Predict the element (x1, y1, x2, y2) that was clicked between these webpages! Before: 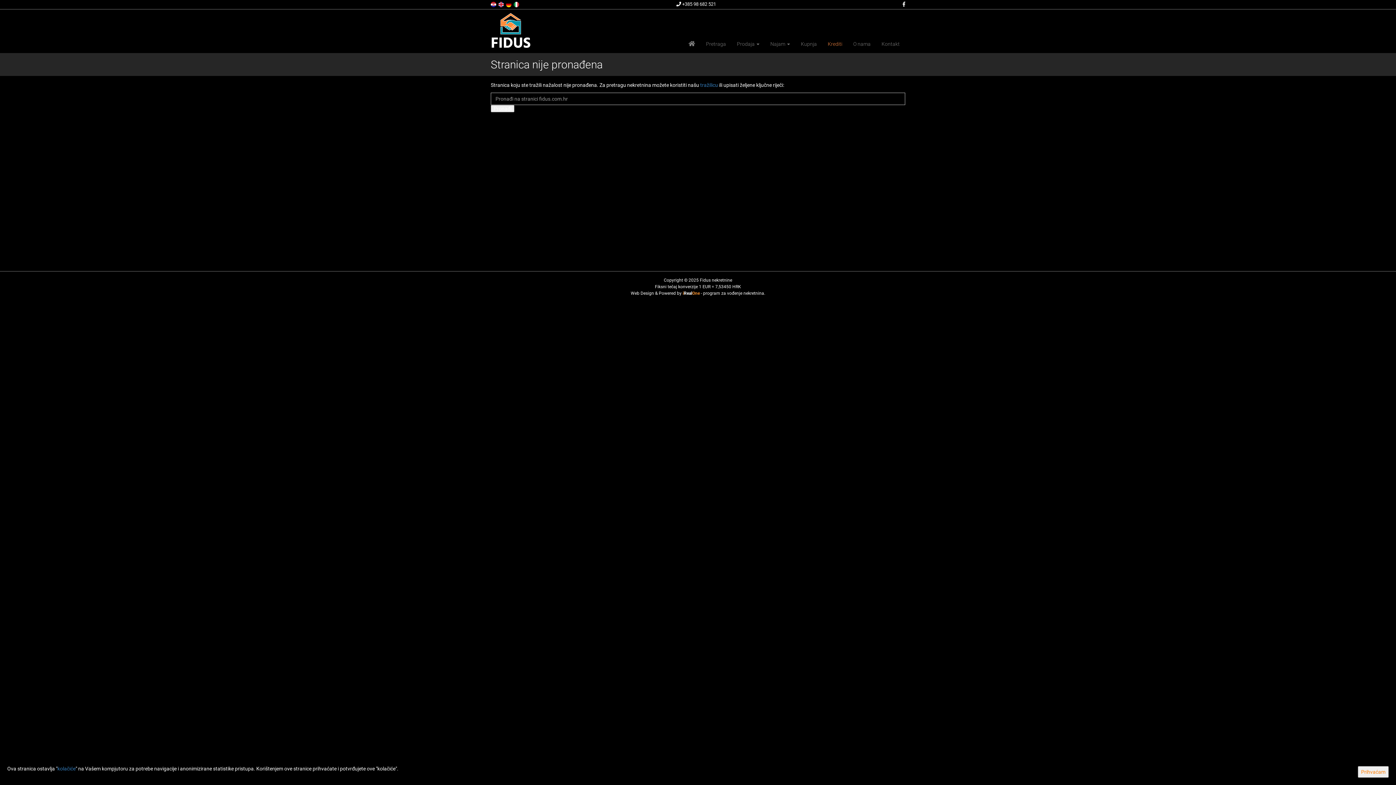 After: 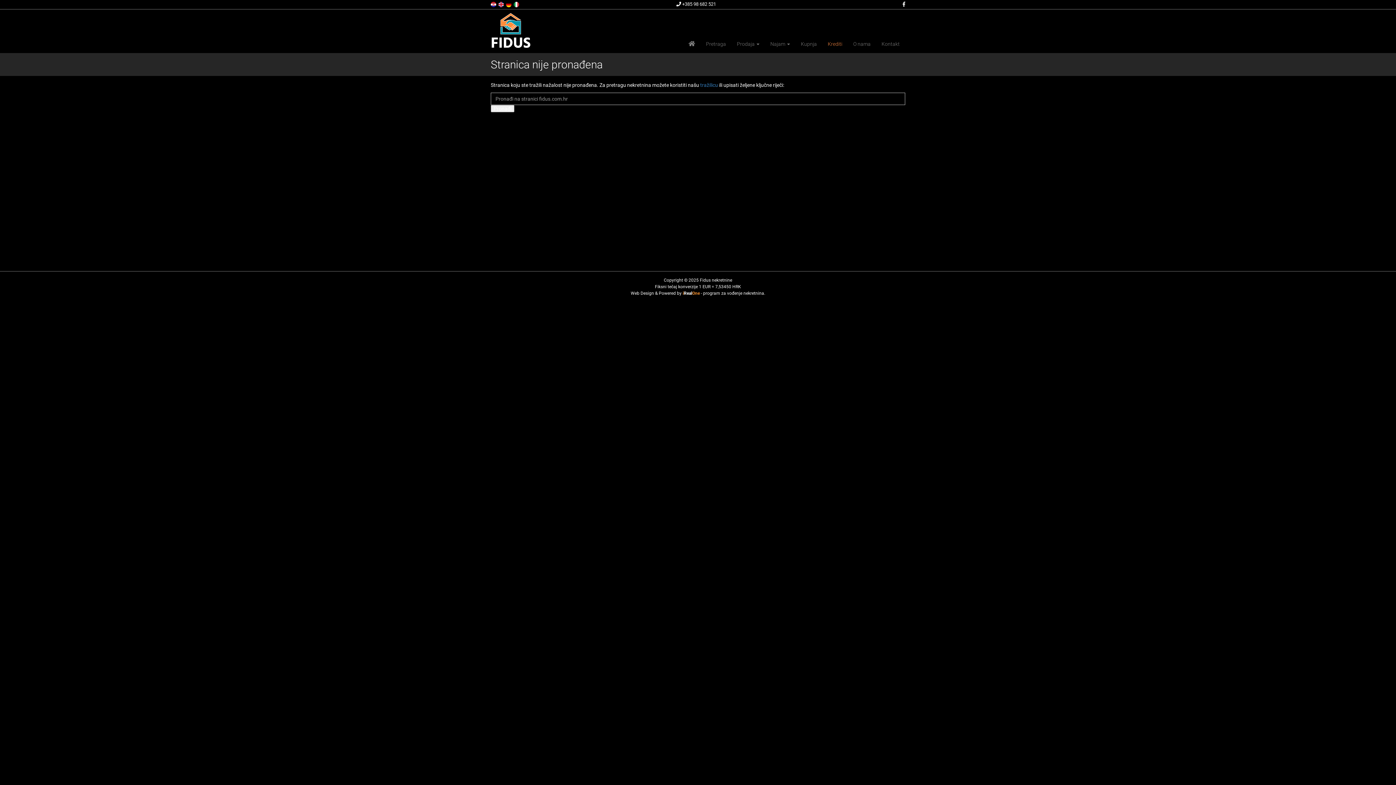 Action: bbox: (1358, 766, 1389, 778) label: Prihvaćam